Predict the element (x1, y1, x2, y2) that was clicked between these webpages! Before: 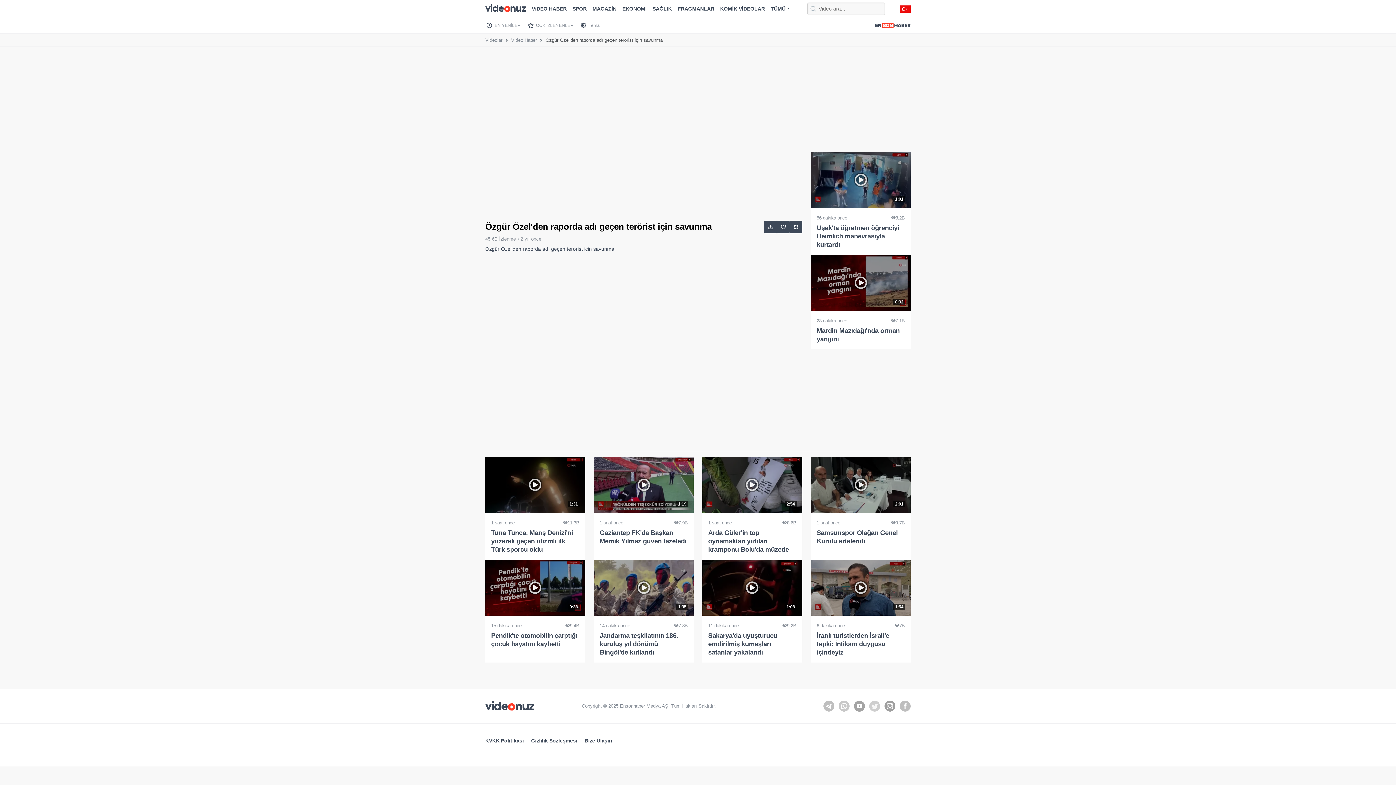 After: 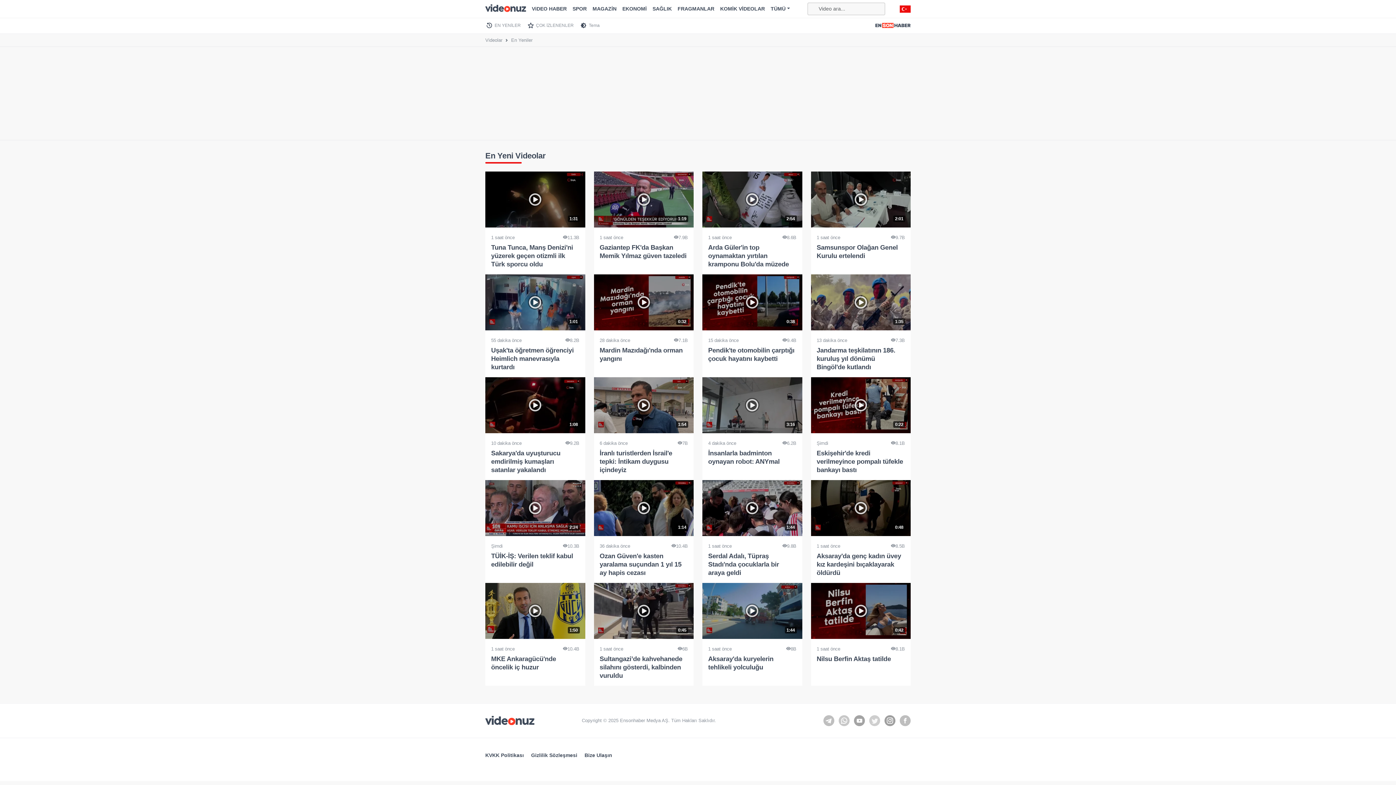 Action: bbox: (485, 17, 526, 33) label: EN YENİLER